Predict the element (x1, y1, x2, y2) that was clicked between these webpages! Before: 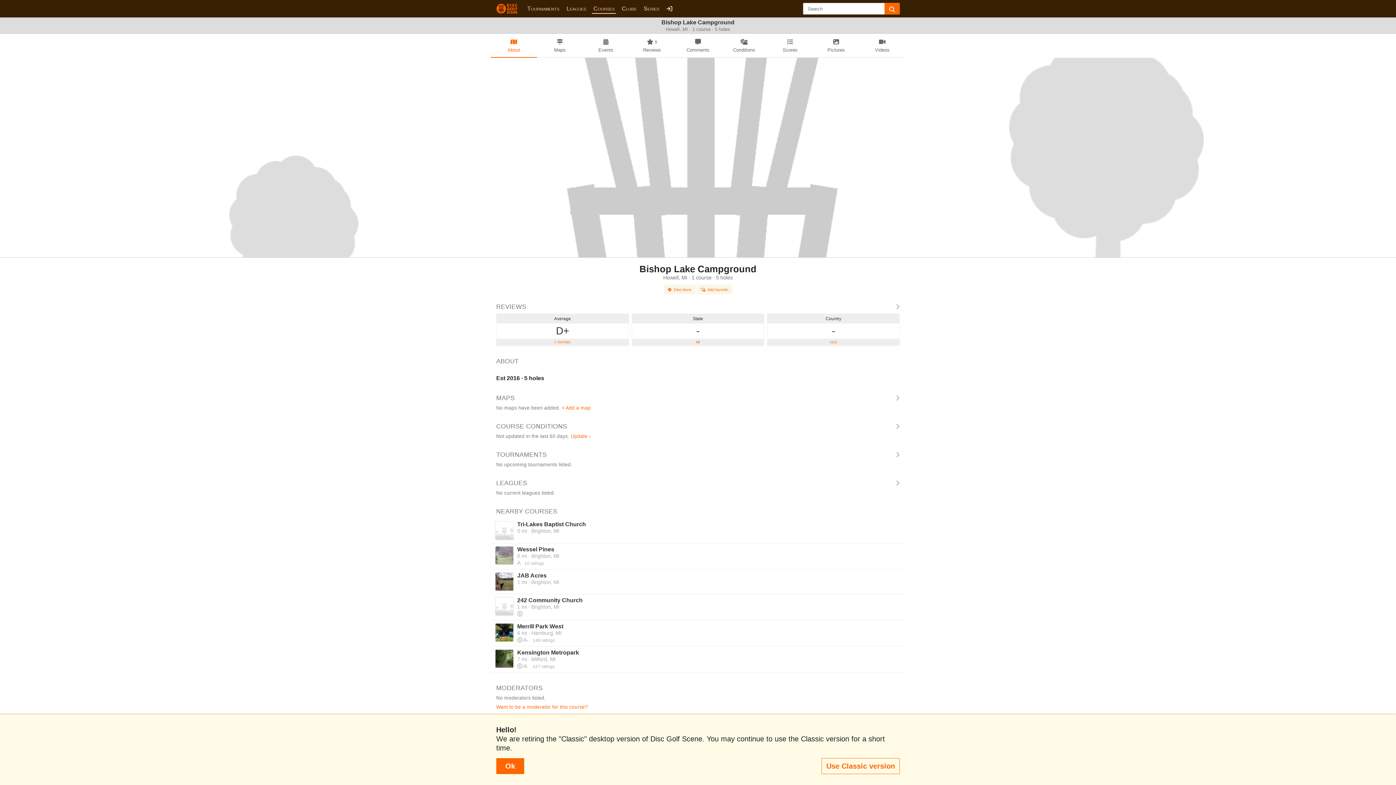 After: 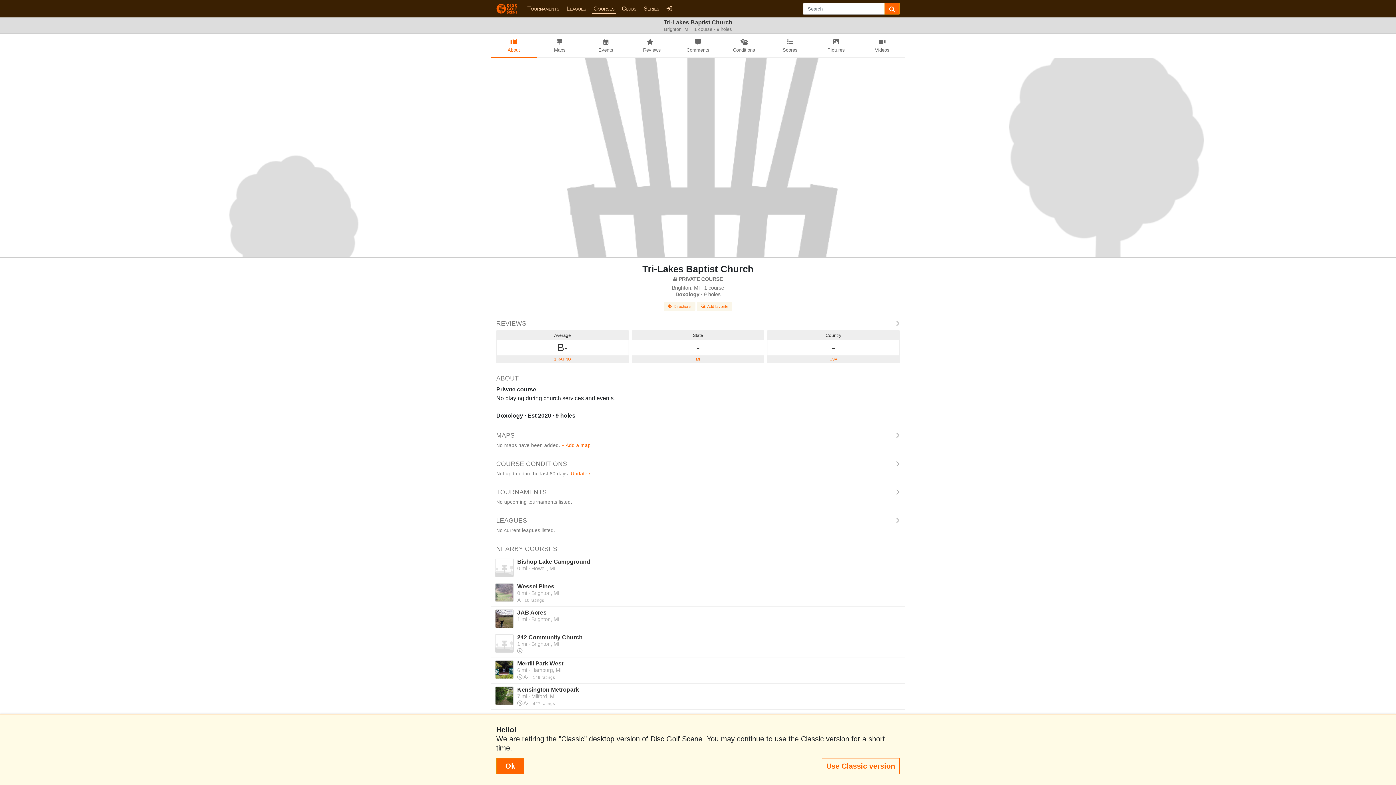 Action: label: Tri-Lakes Baptist Church
0 mi · Brighton, MI bbox: (490, 518, 905, 543)